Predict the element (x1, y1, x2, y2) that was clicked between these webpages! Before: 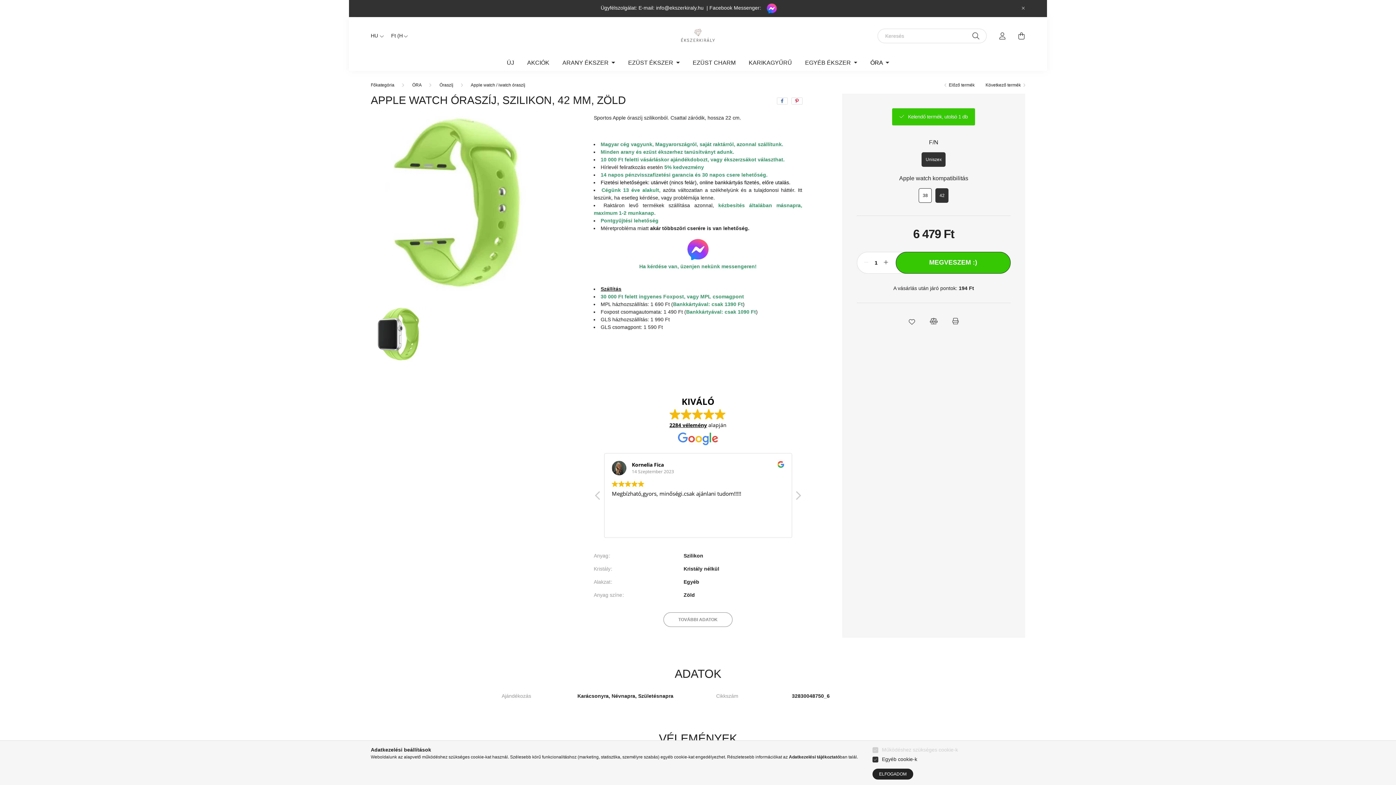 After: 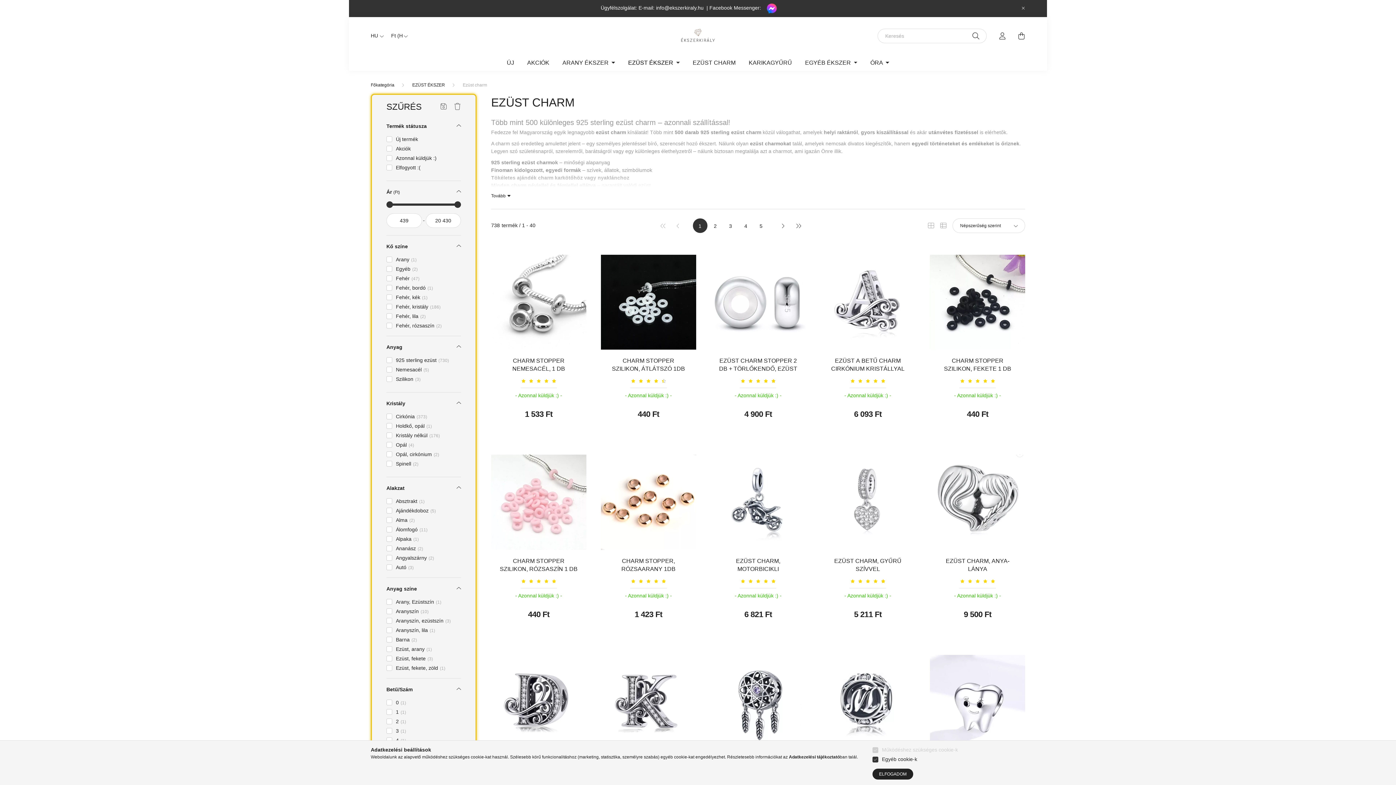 Action: bbox: (686, 54, 742, 70) label: EZÜST CHARM